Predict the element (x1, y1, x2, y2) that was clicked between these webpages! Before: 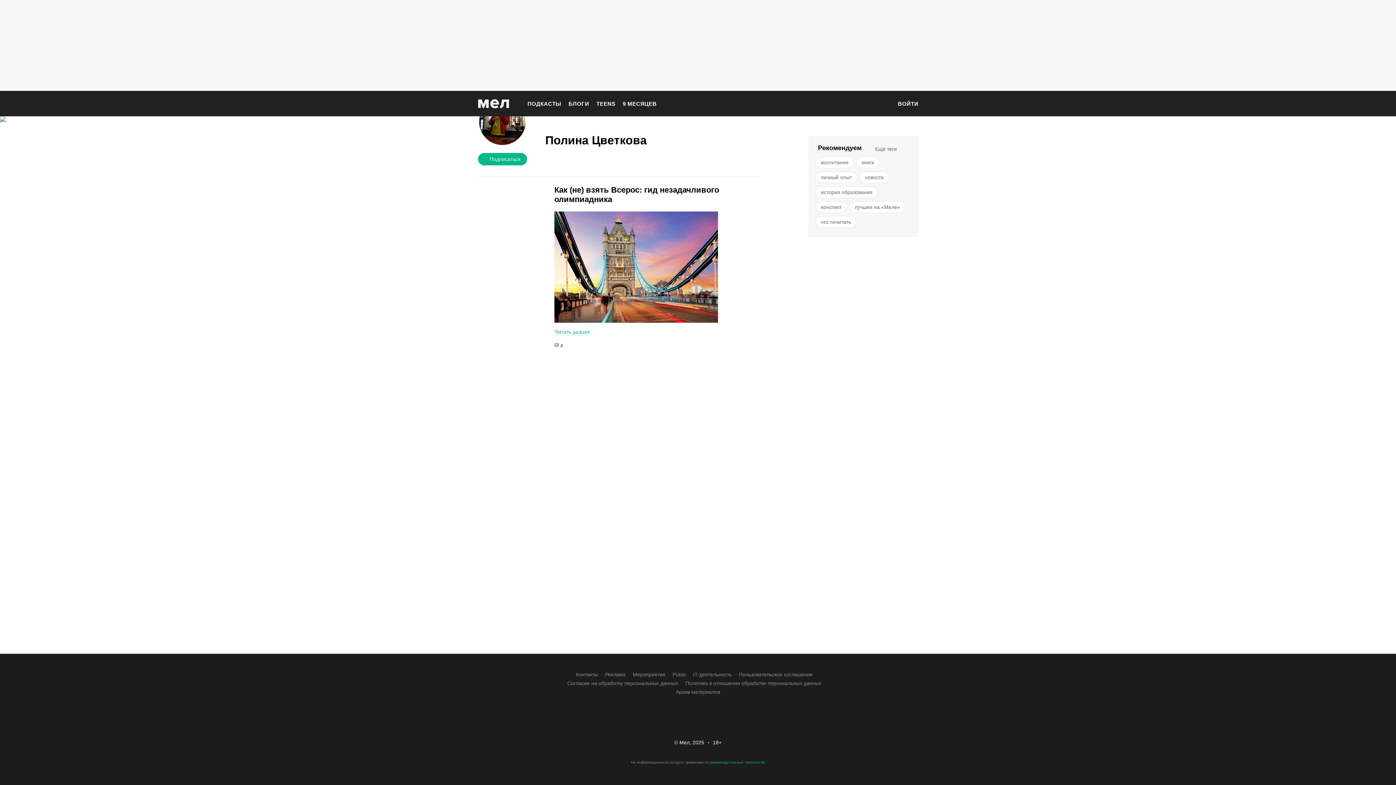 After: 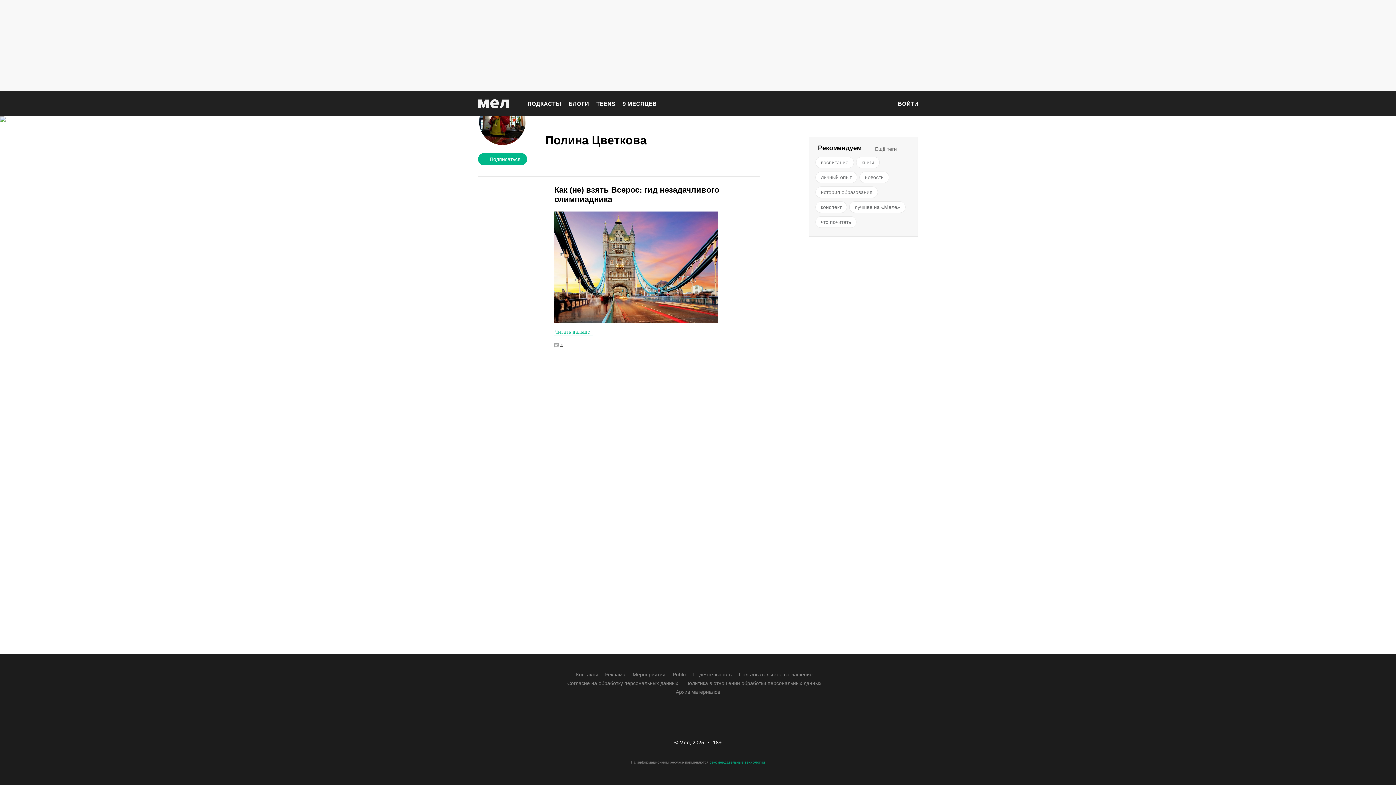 Action: bbox: (667, 707, 685, 725)